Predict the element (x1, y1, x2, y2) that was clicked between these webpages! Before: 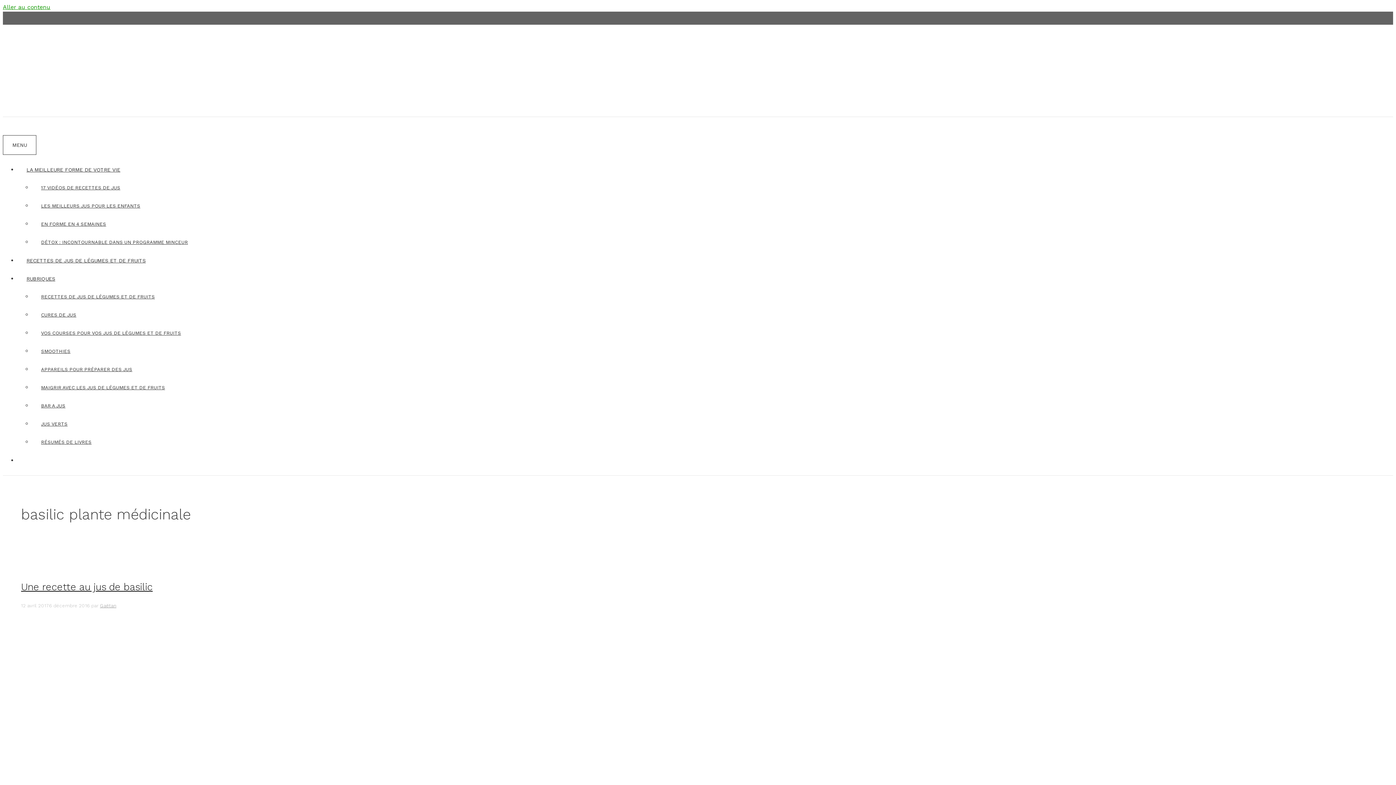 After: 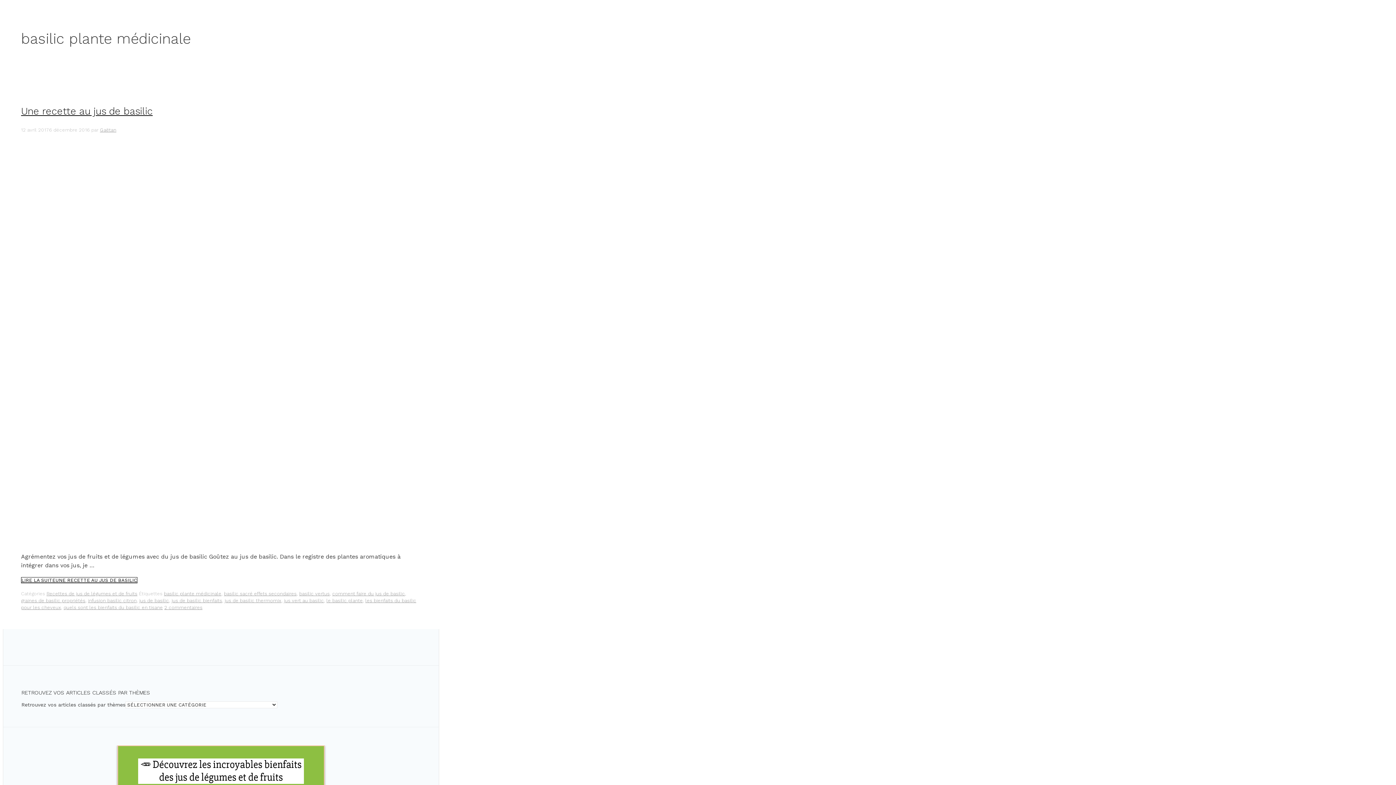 Action: label: Aller au contenu bbox: (2, 3, 50, 10)